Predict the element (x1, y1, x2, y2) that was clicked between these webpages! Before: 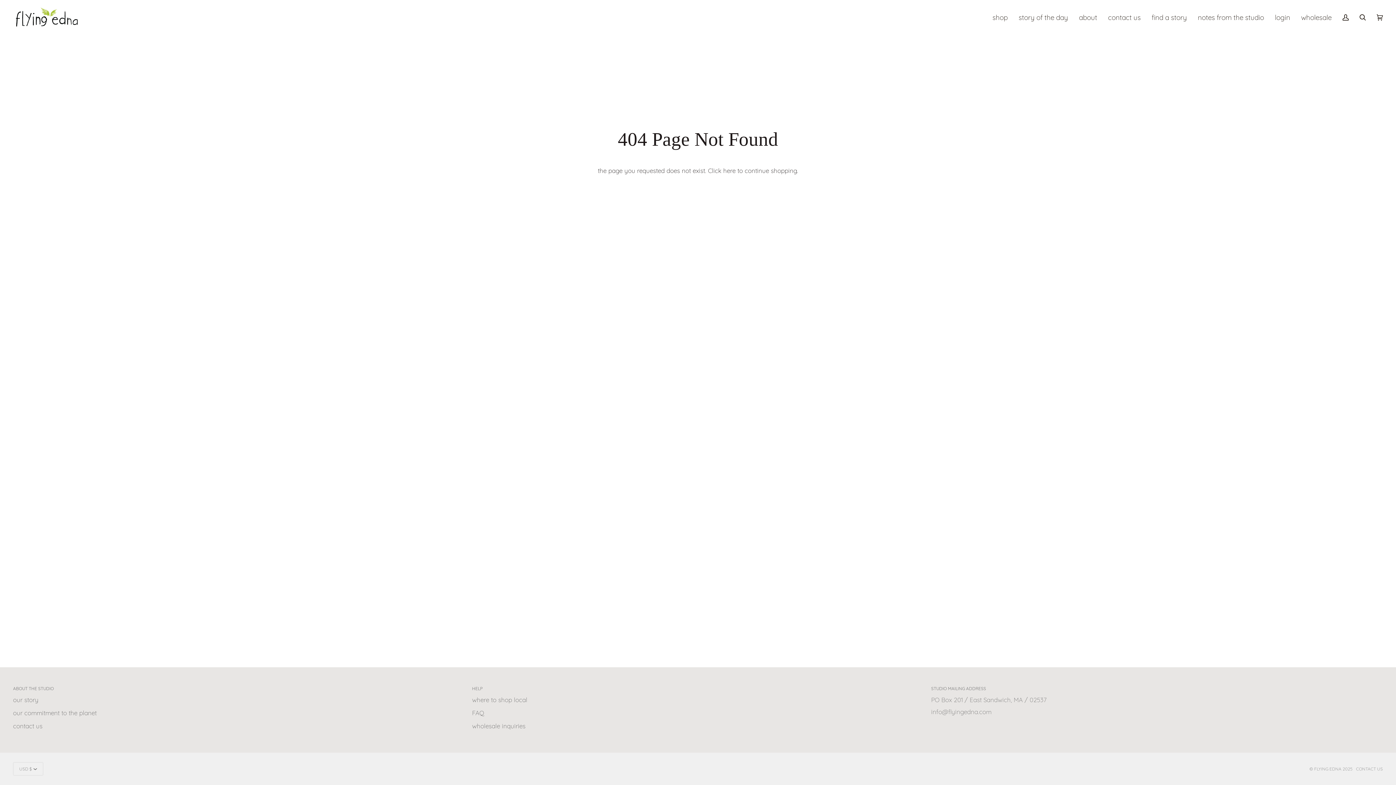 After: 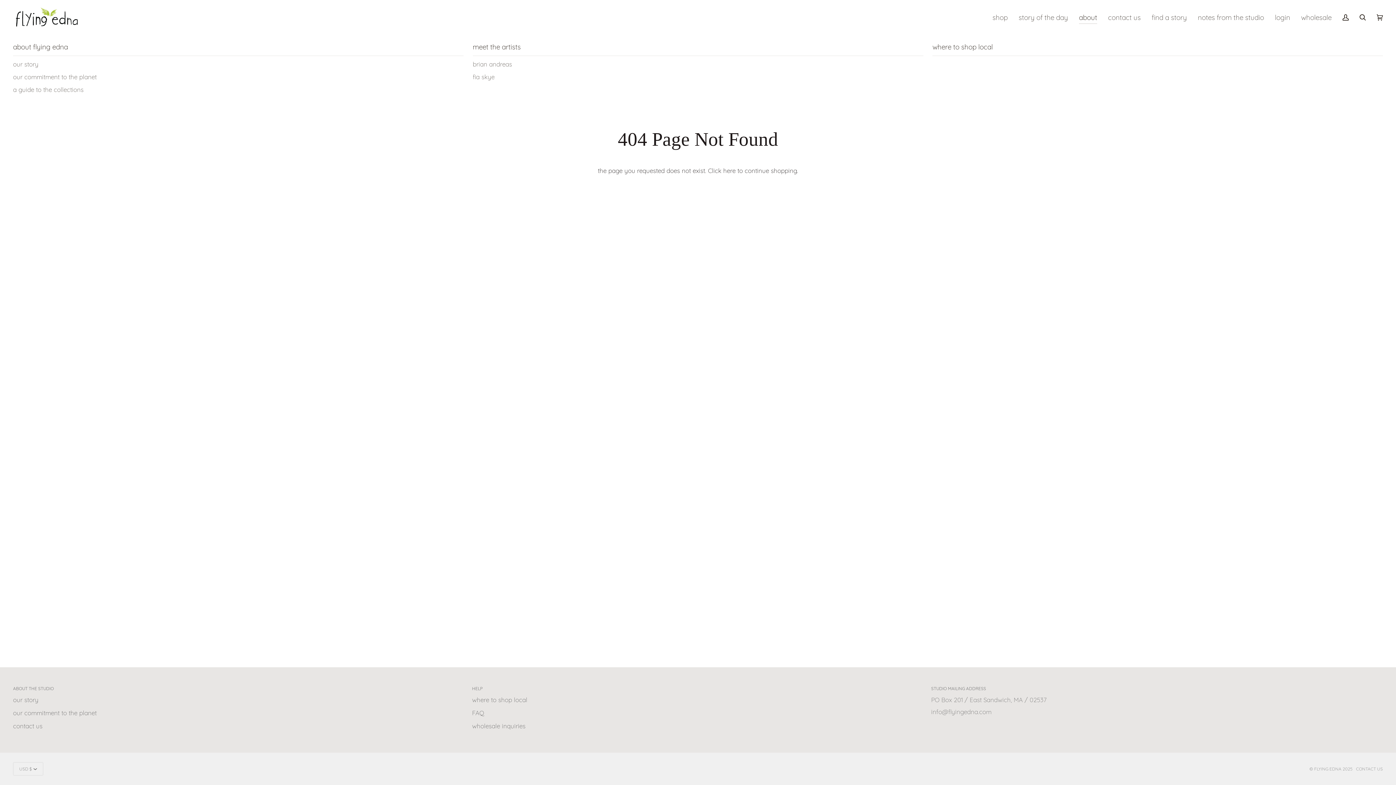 Action: label: about bbox: (1073, 0, 1102, 34)